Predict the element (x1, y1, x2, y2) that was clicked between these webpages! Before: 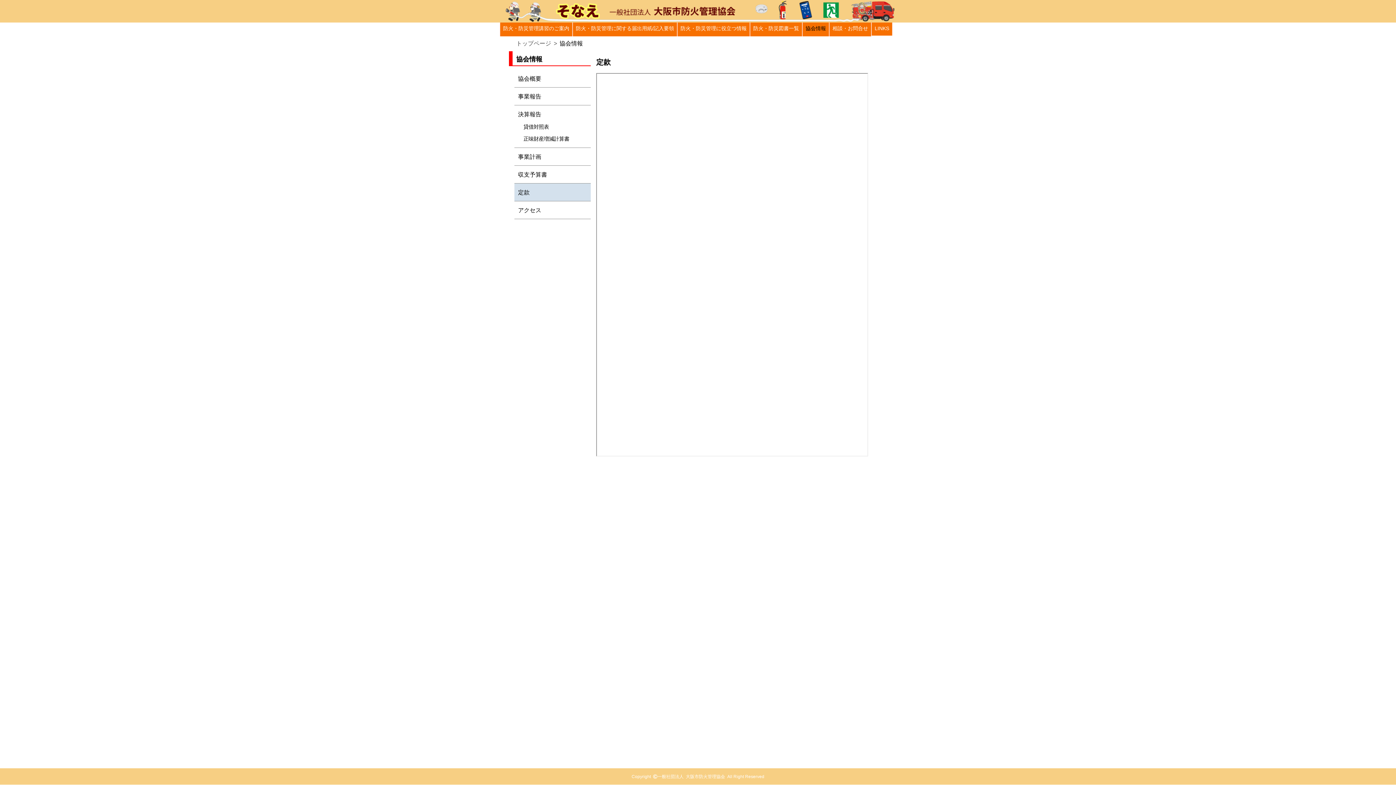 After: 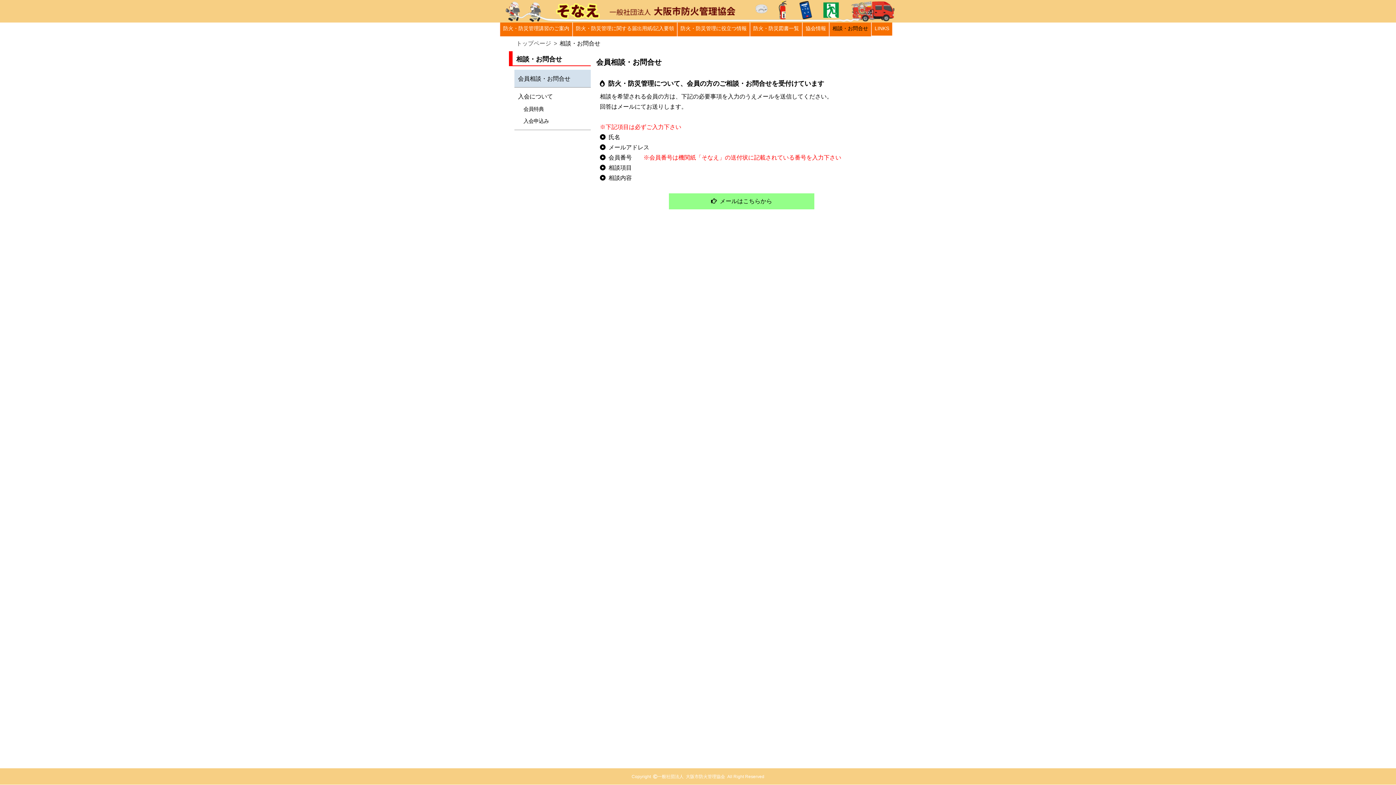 Action: label: 相談・お問合せ bbox: (829, 22, 871, 36)